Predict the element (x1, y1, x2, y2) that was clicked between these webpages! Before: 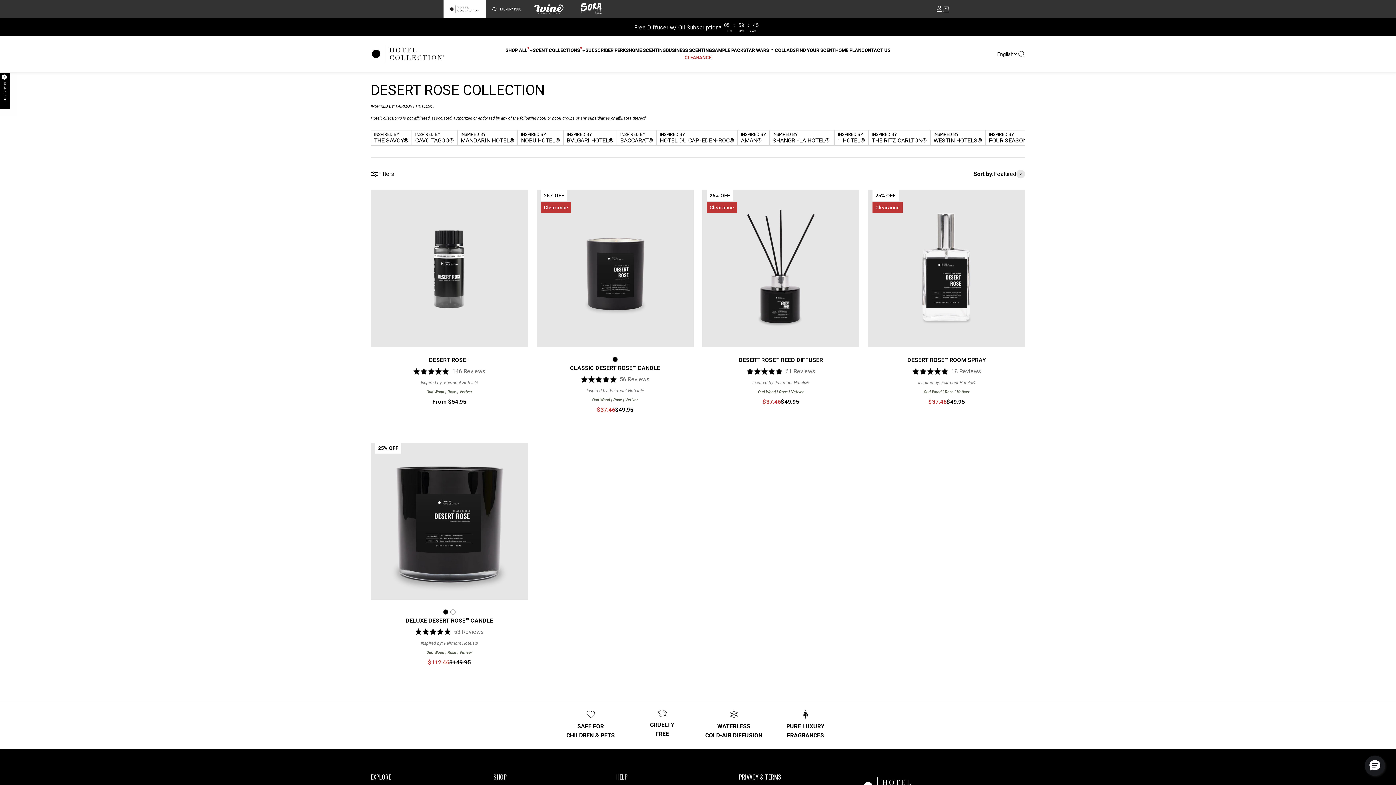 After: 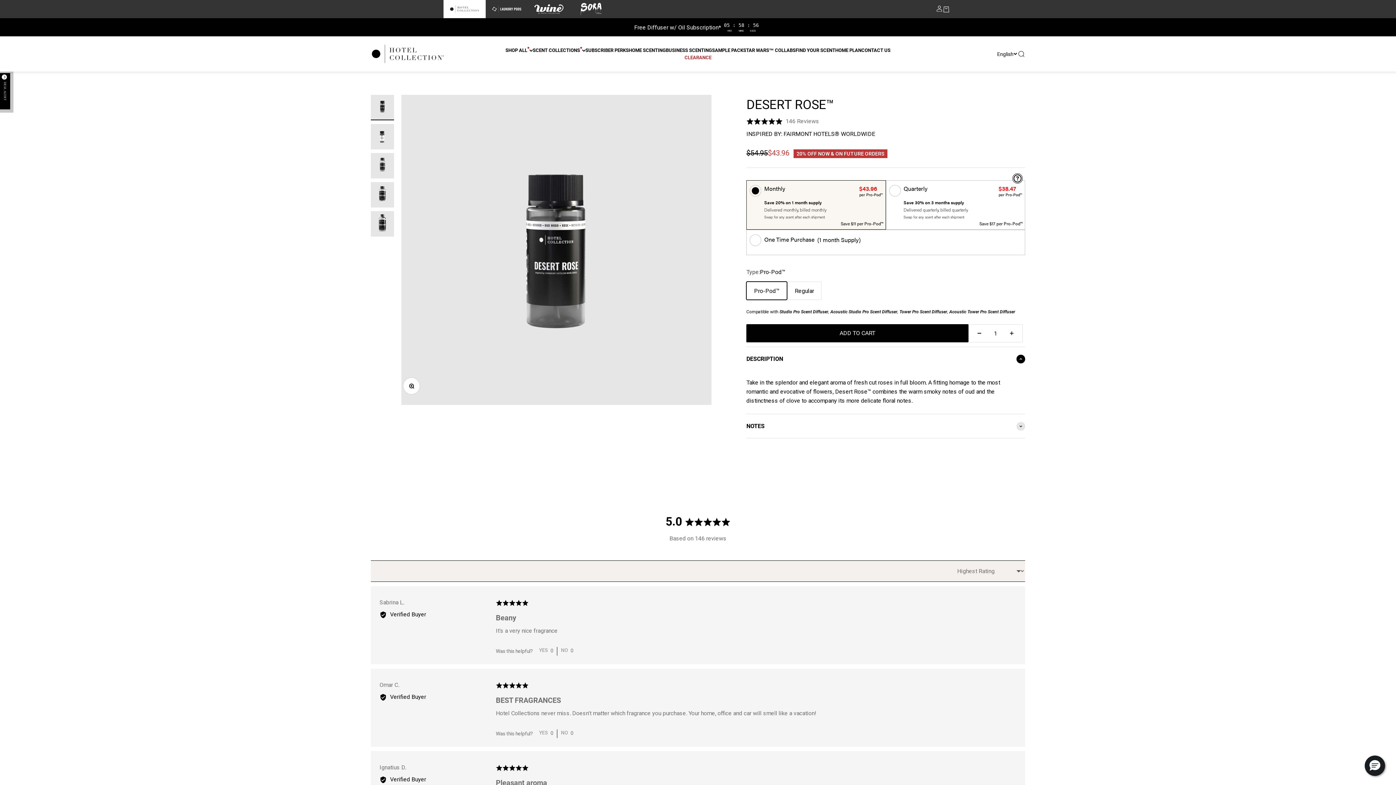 Action: label: DESERT ROSE™ bbox: (429, 356, 469, 363)